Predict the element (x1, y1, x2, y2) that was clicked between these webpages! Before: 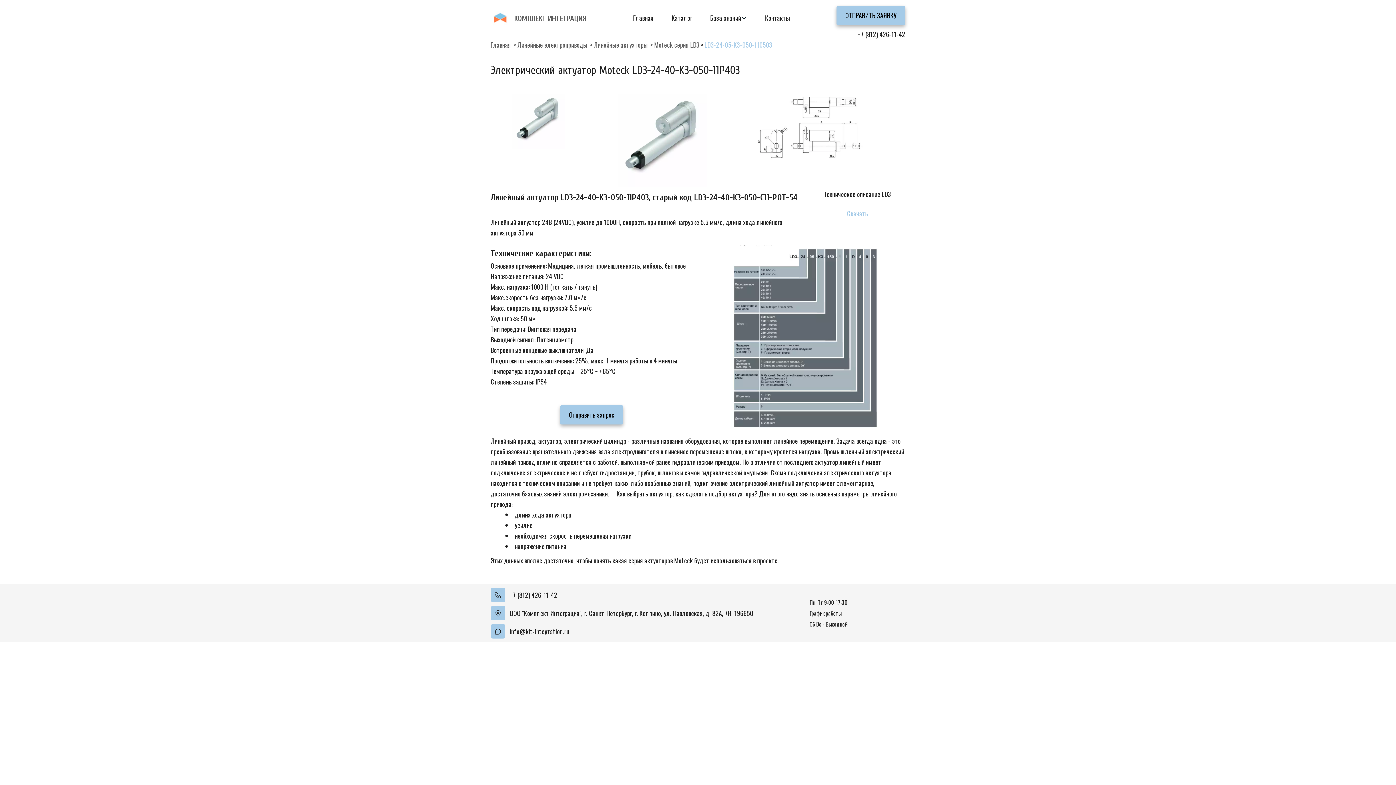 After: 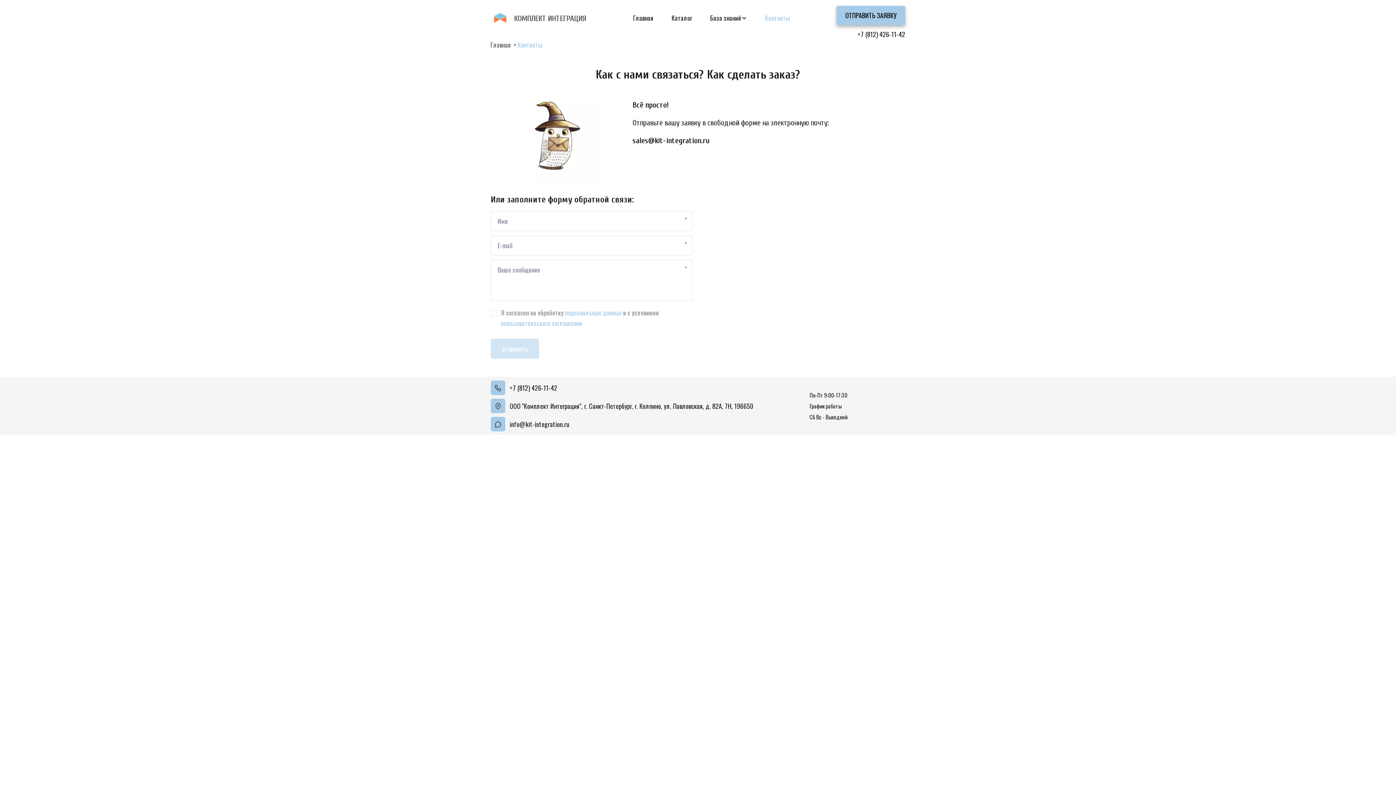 Action: bbox: (765, 12, 790, 23) label: Контакты